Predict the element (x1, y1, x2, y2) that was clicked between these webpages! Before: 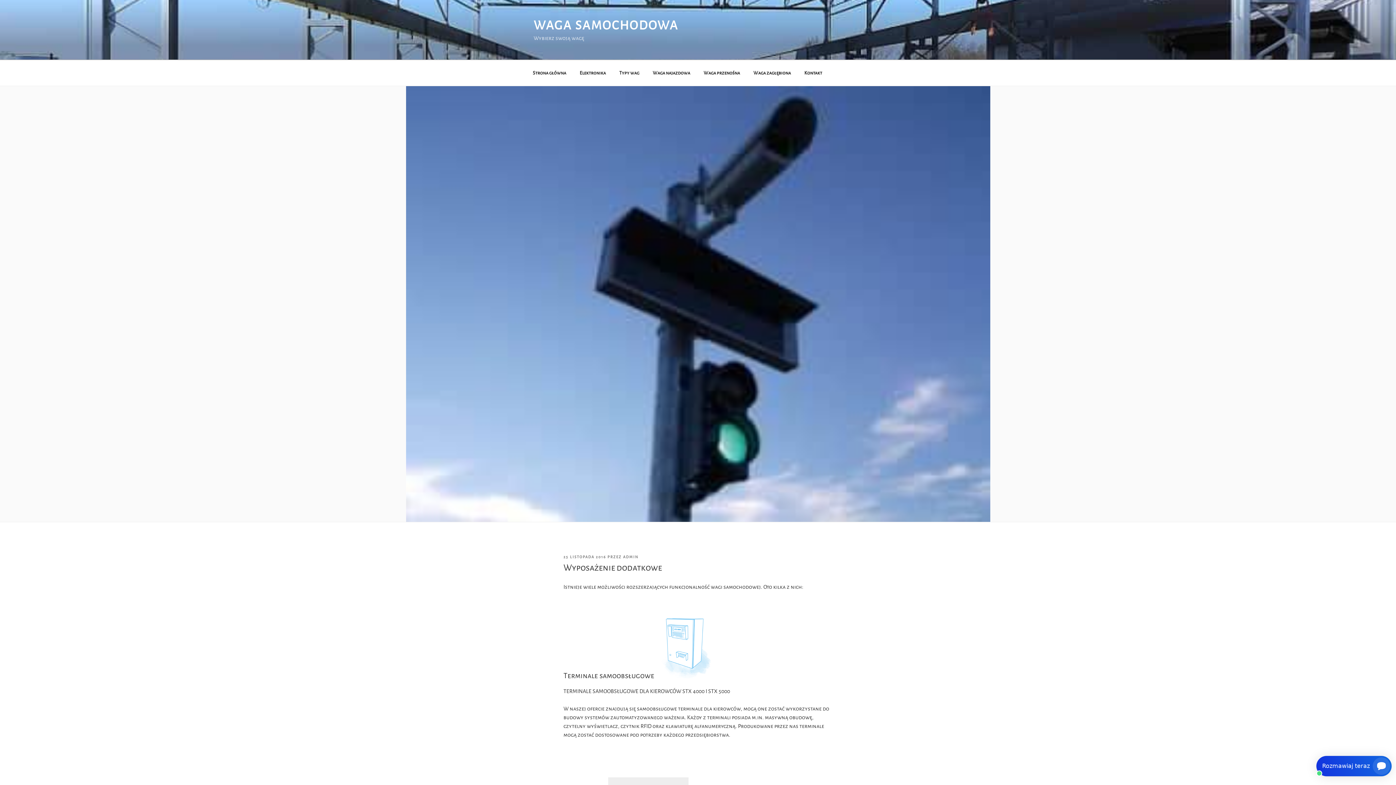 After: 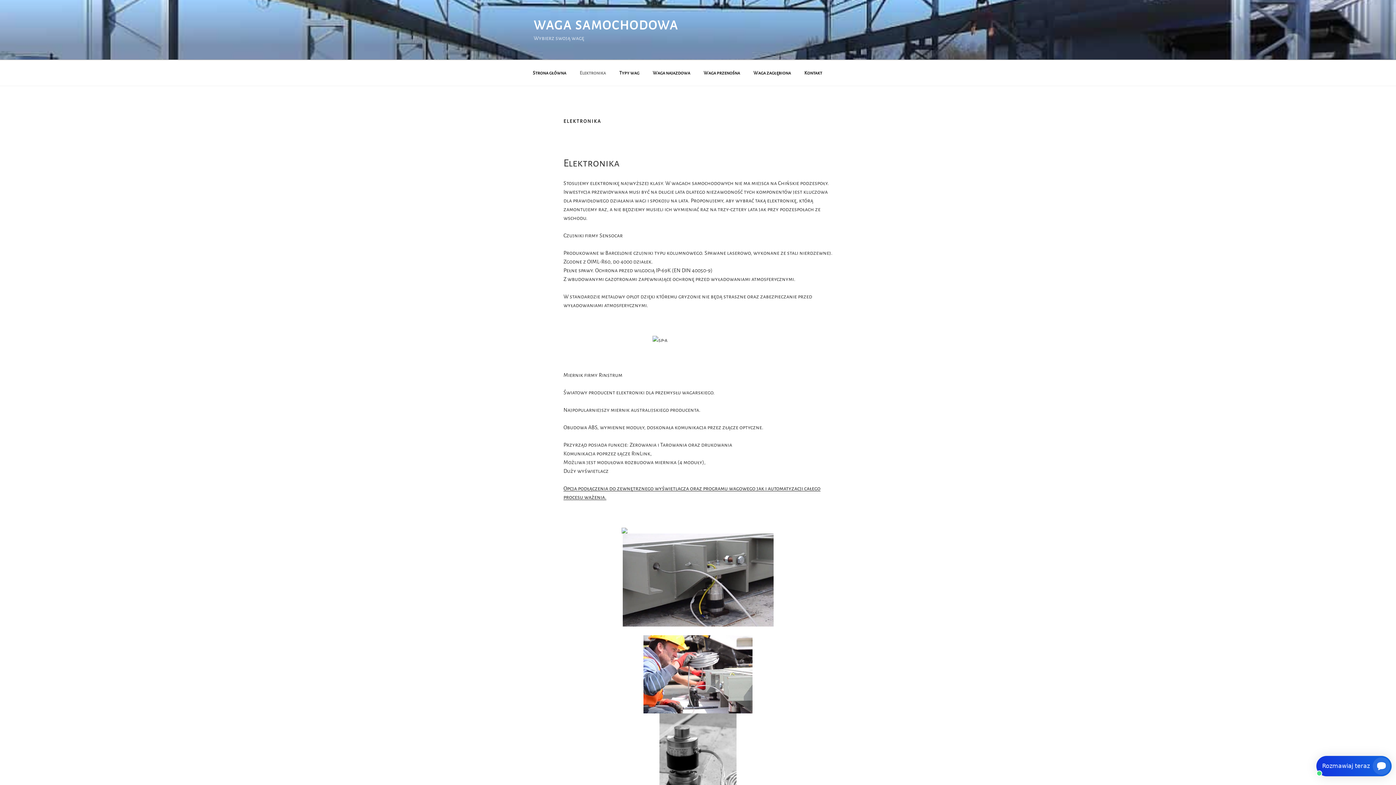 Action: label: Elektronika bbox: (573, 64, 612, 82)